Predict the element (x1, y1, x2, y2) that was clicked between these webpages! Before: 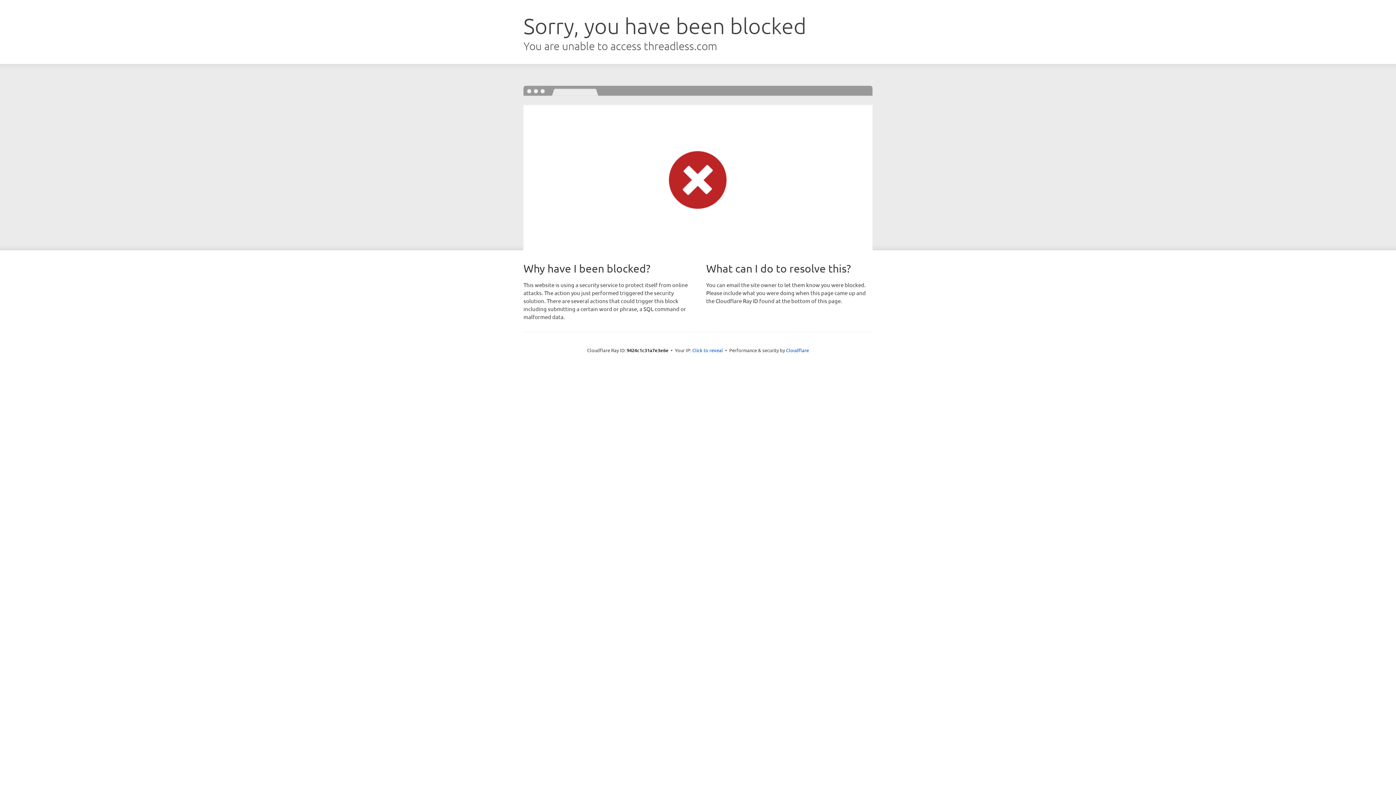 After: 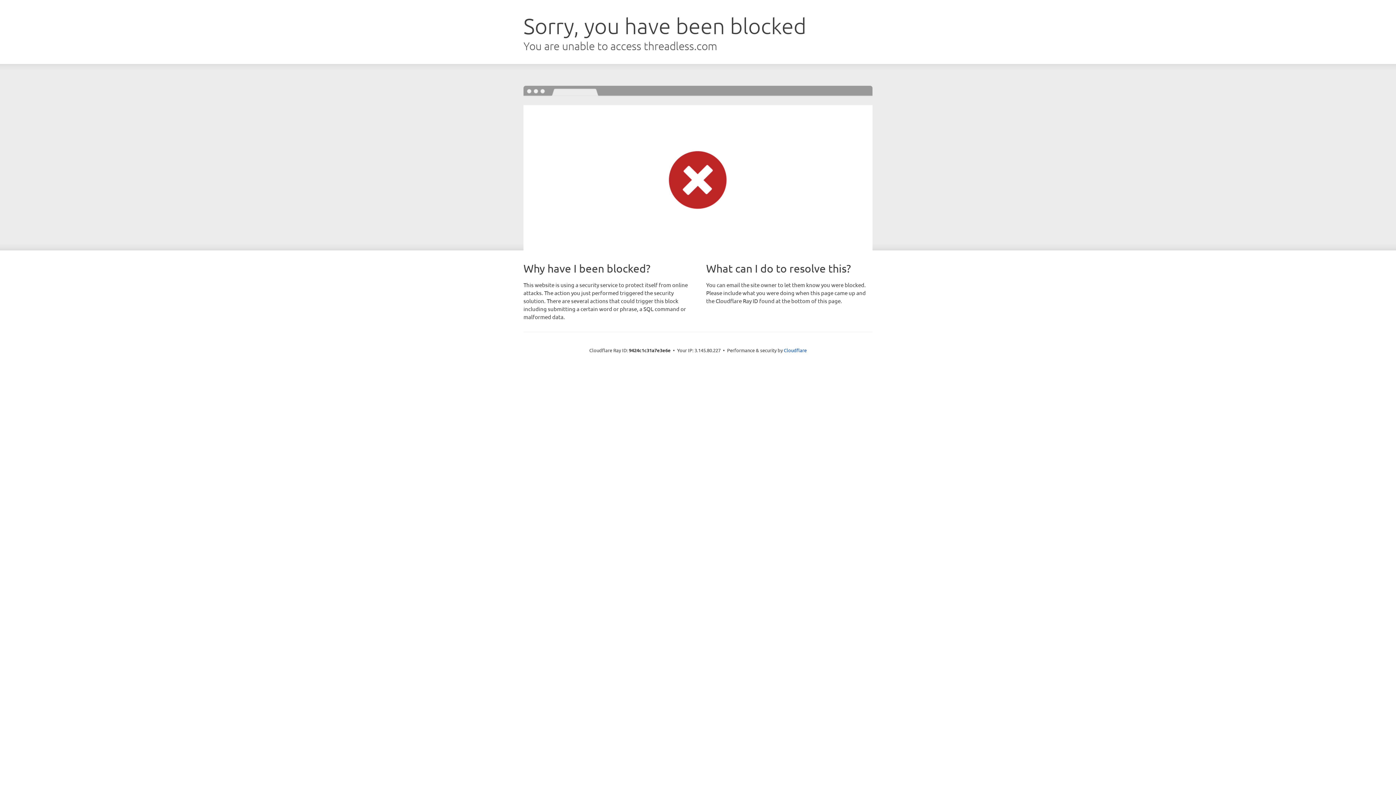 Action: label: Click to reveal bbox: (692, 346, 723, 353)